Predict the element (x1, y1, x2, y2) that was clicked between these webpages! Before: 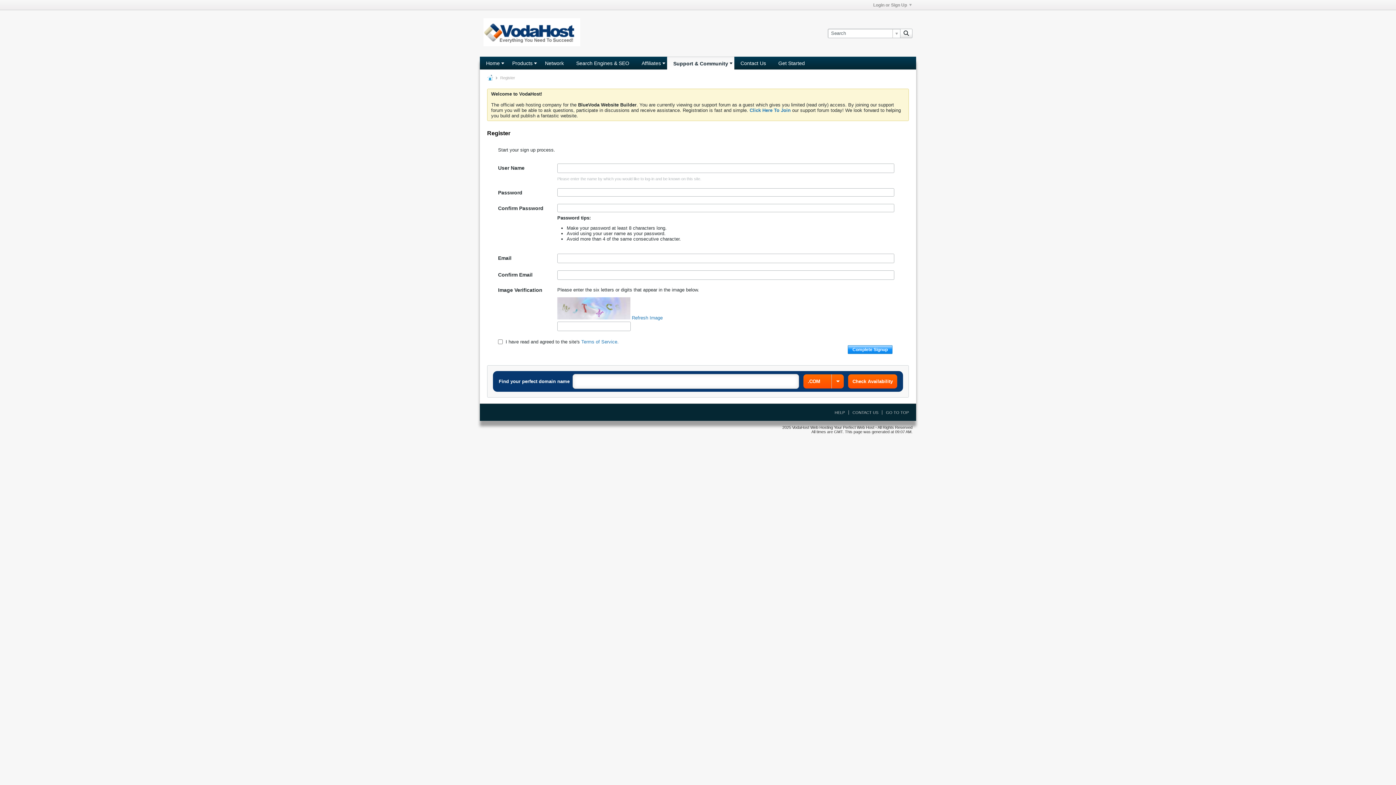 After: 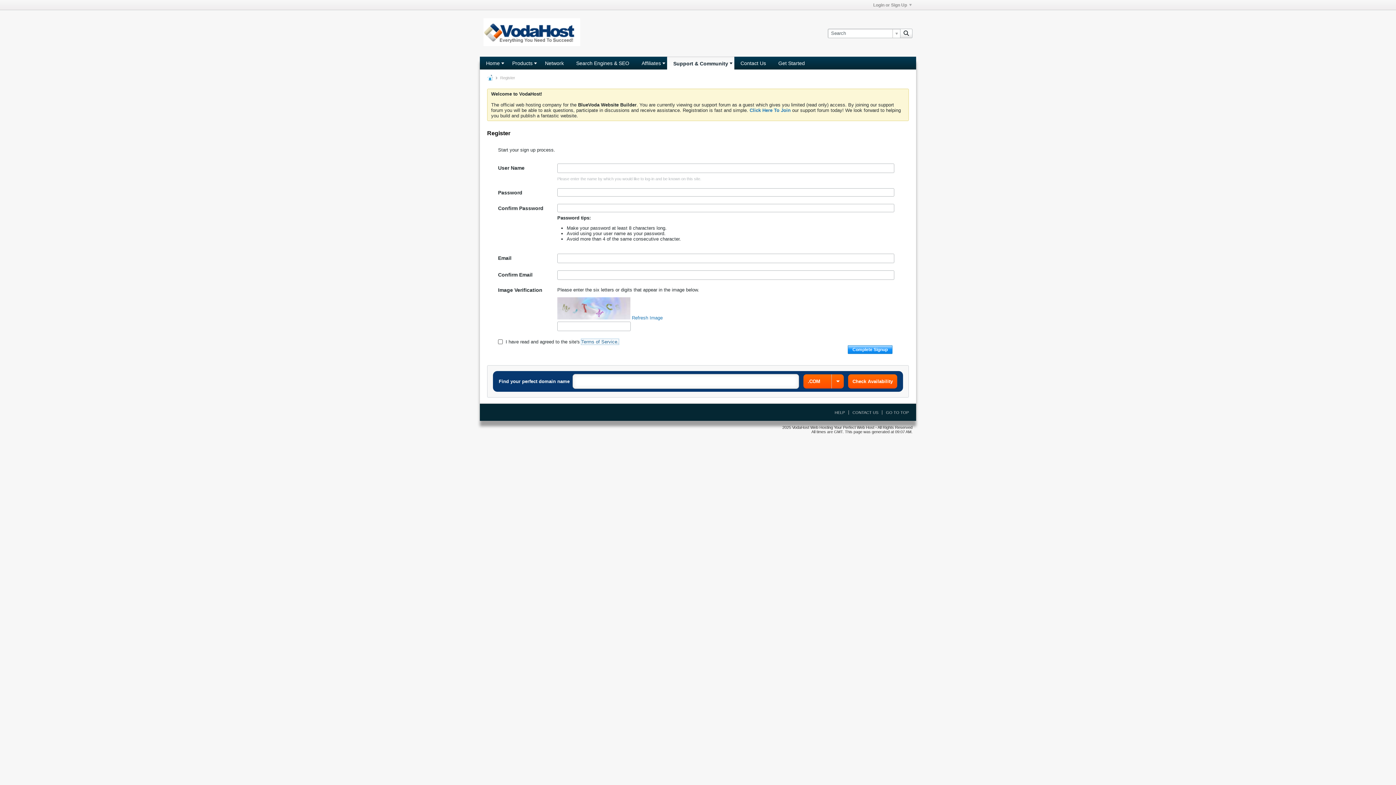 Action: bbox: (581, 339, 618, 344) label: Terms of Service.